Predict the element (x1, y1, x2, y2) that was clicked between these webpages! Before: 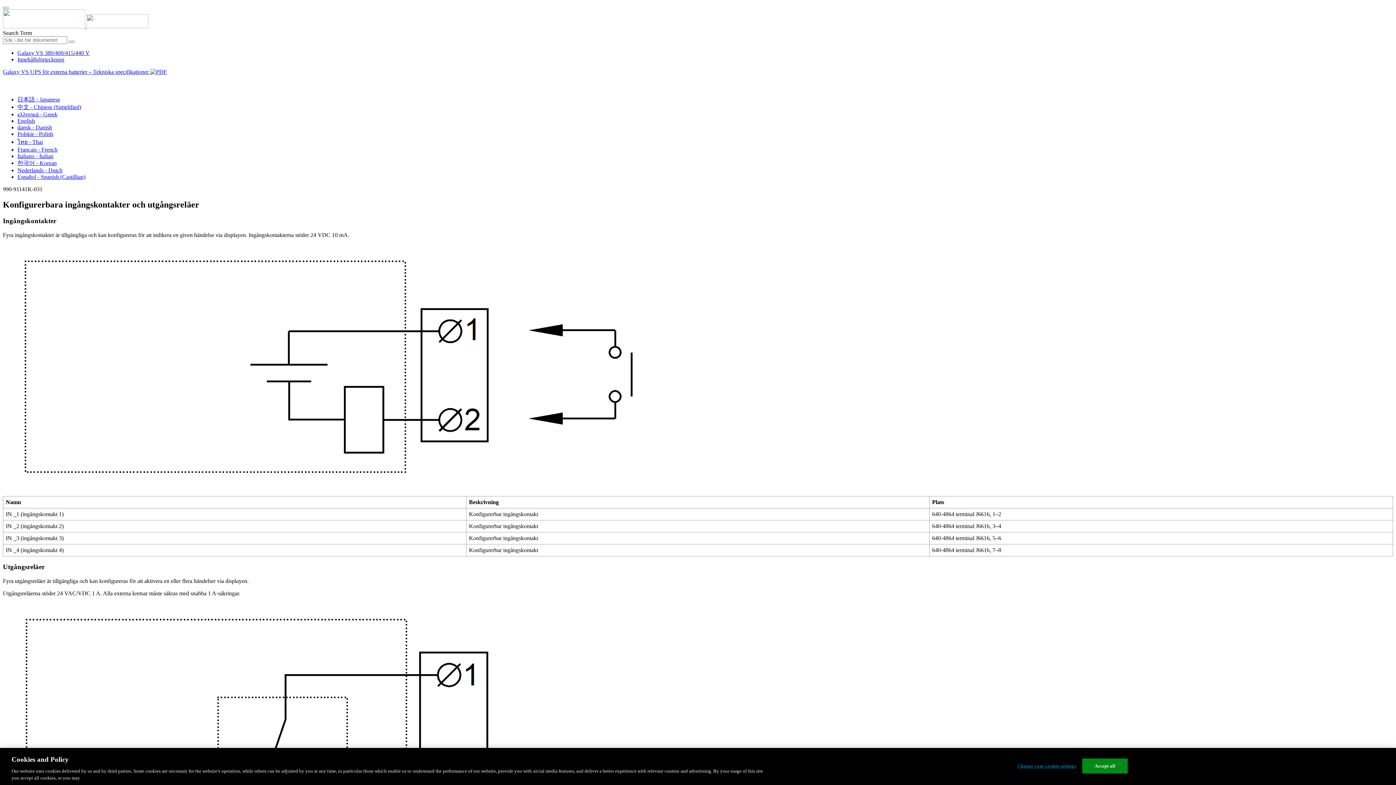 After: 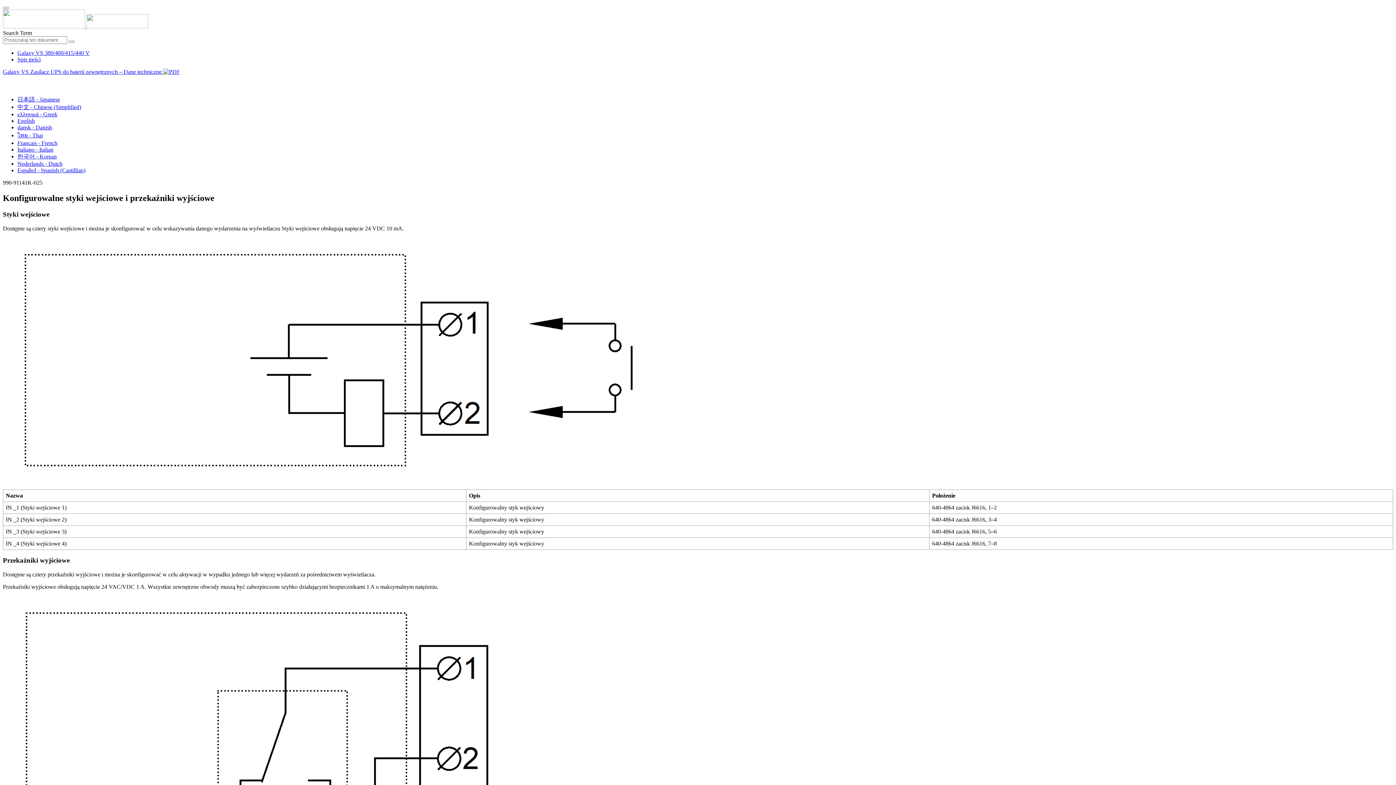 Action: bbox: (17, 130, 53, 137) label: Polskie - Polish